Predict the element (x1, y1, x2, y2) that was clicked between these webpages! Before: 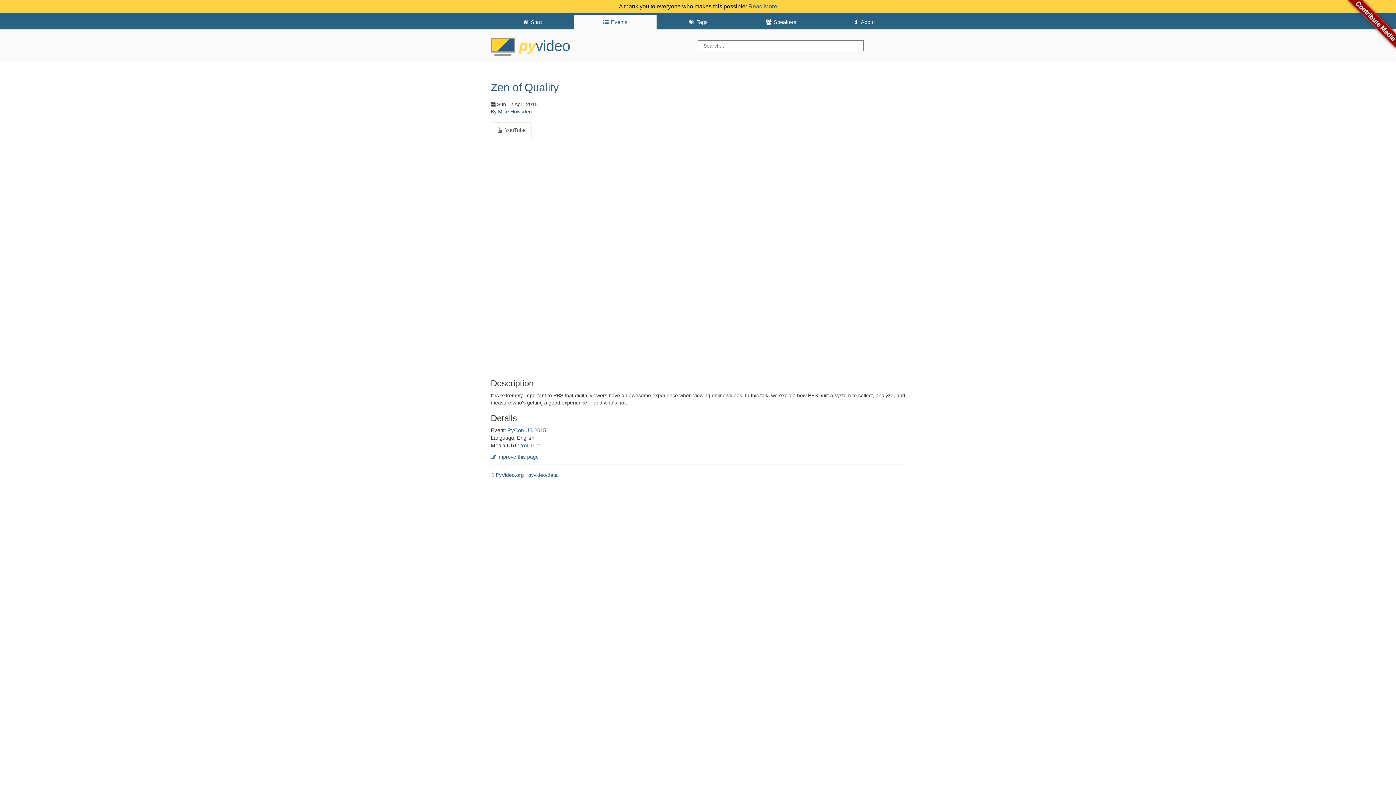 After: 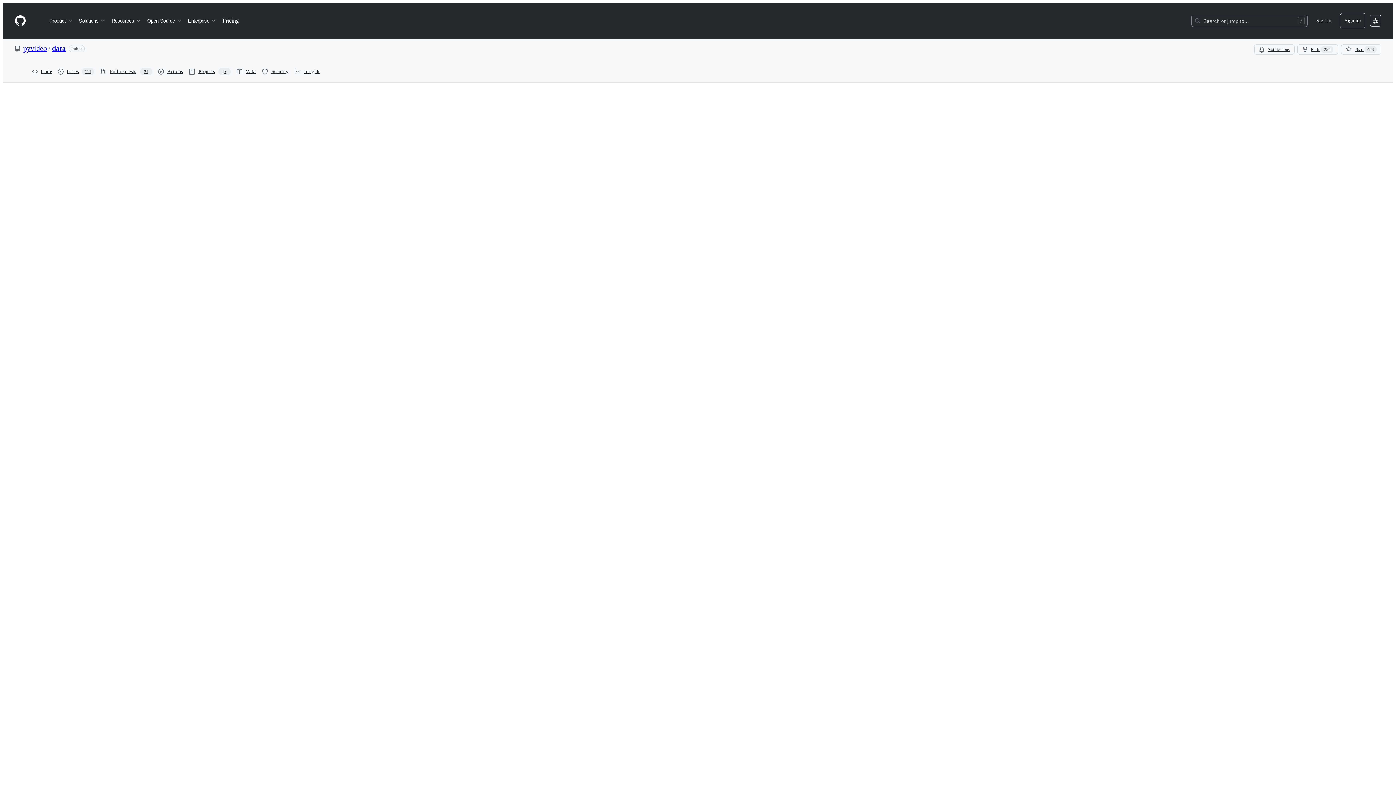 Action: bbox: (528, 472, 557, 478) label: pyvideo/data